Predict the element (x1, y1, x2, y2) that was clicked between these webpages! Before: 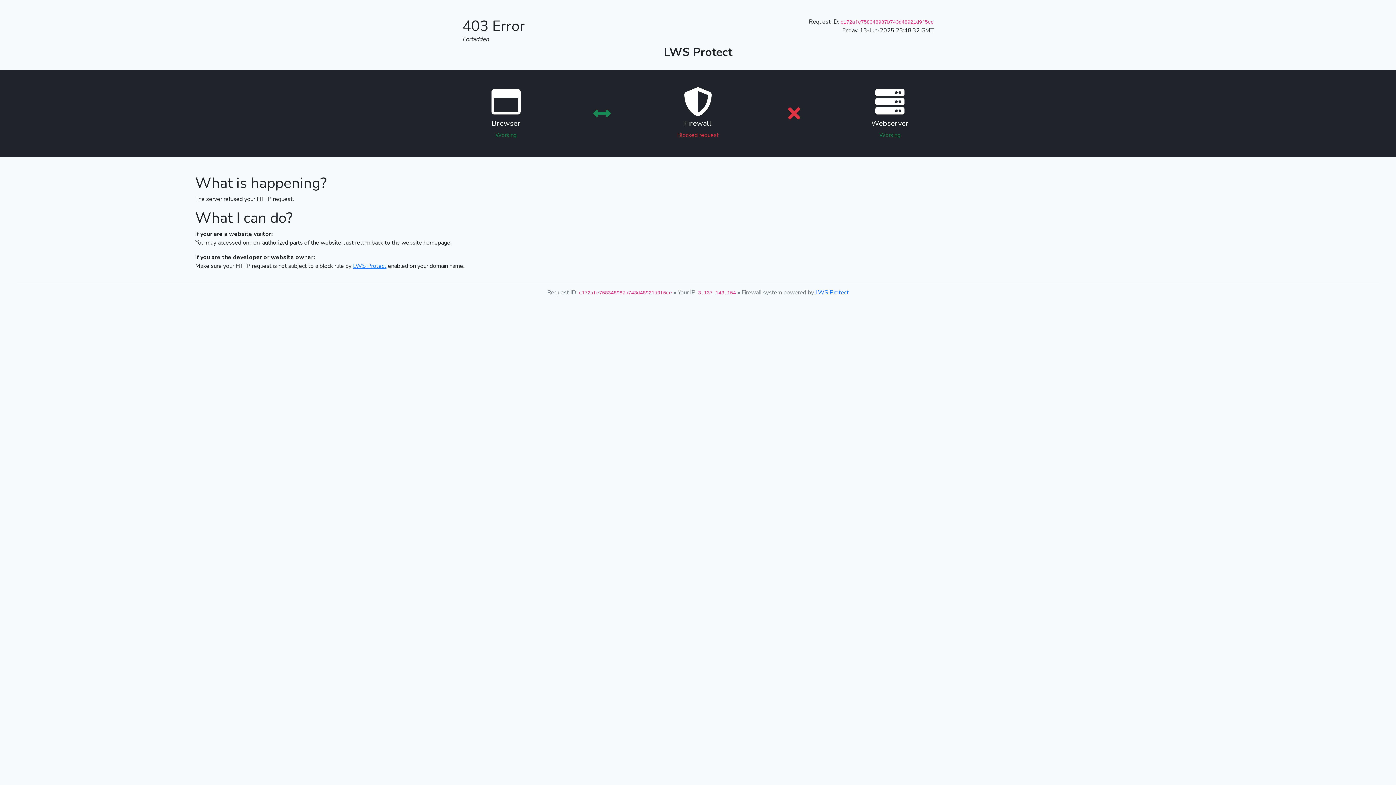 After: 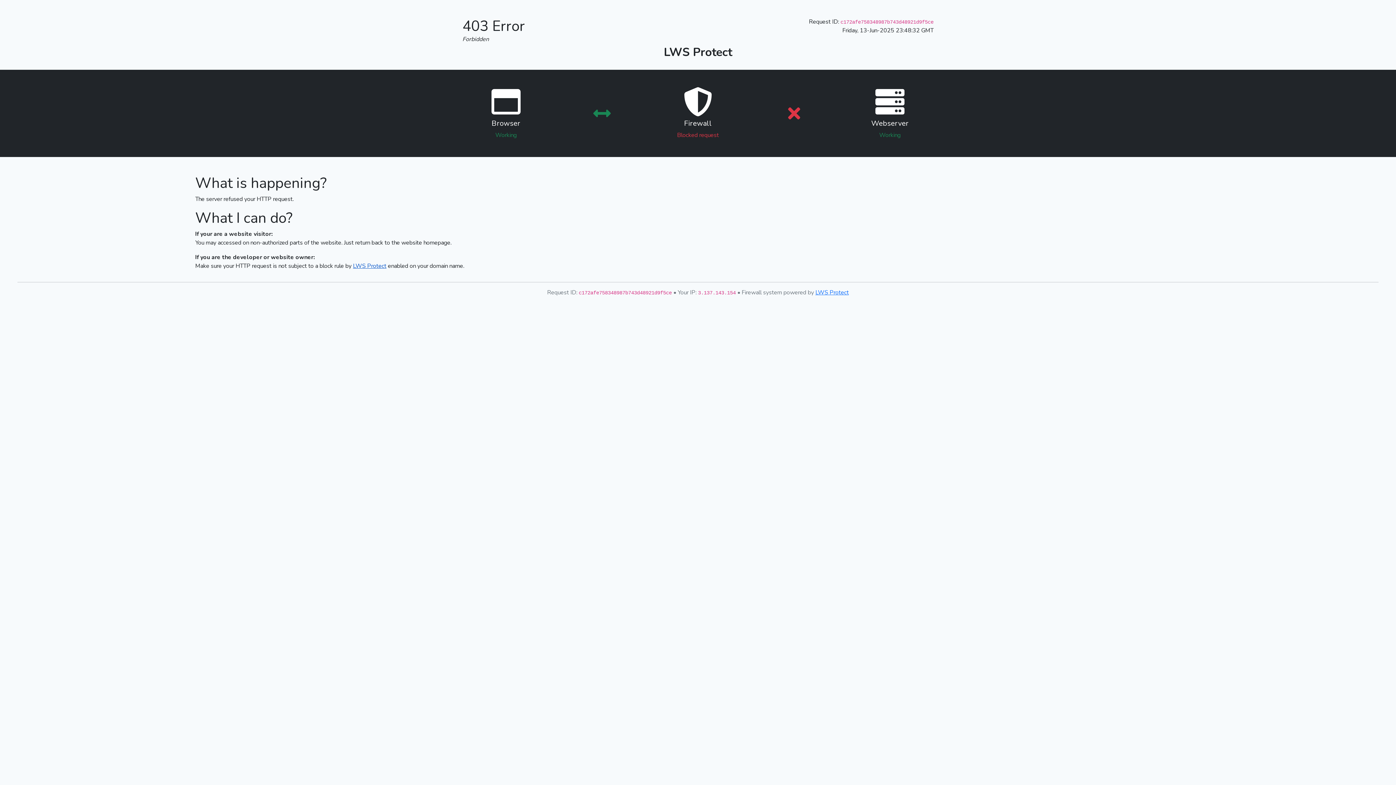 Action: bbox: (353, 262, 386, 270) label: LWS Protect